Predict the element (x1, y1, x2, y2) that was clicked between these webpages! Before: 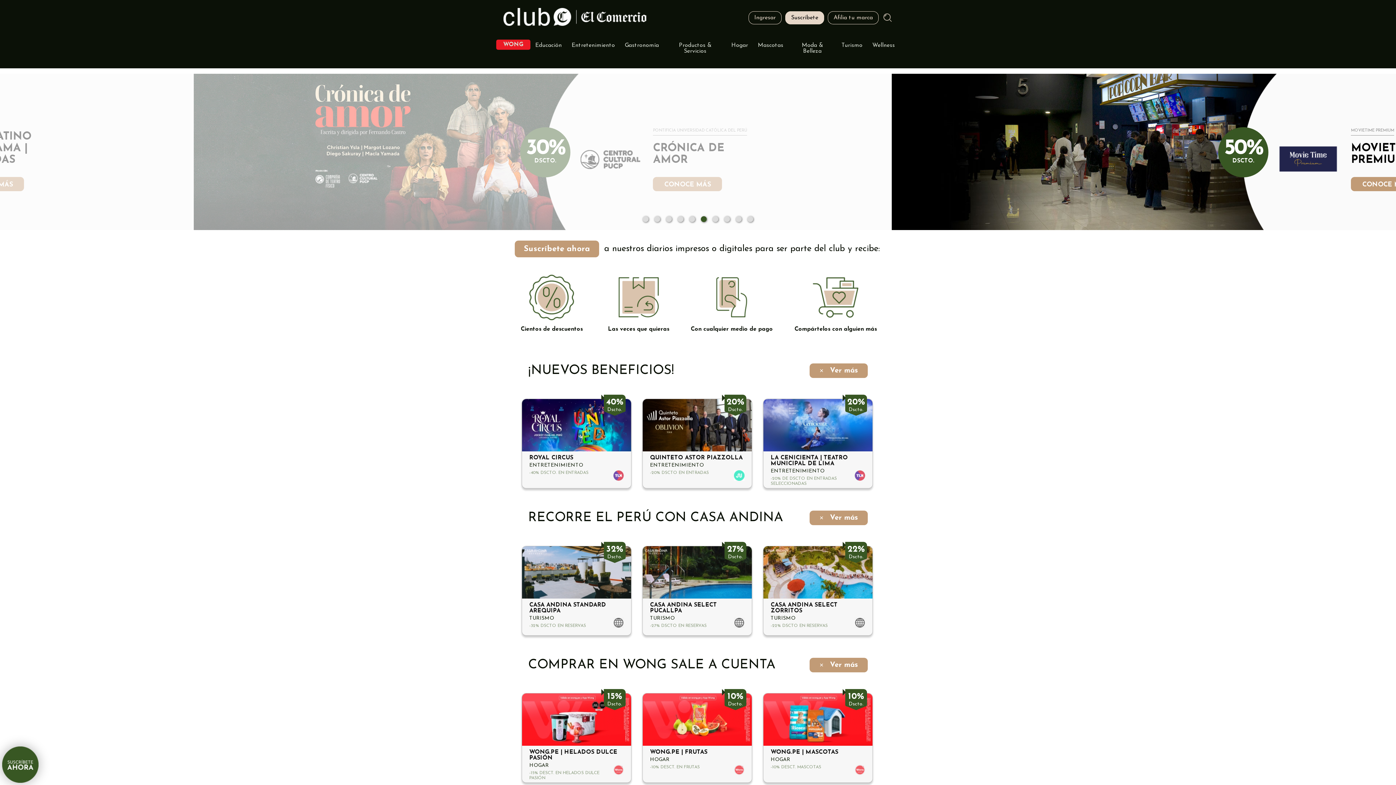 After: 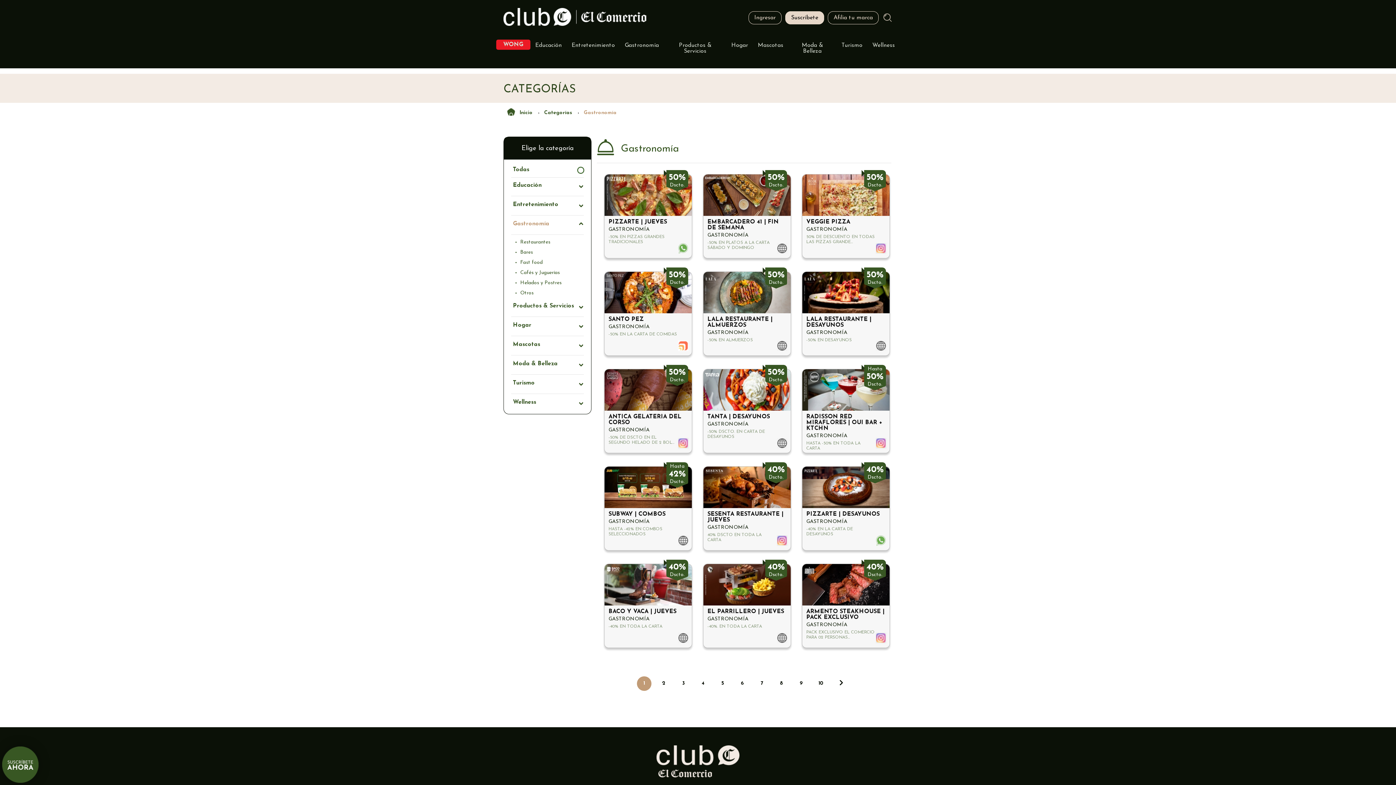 Action: bbox: (620, 57, 664, 72) label: Gastronomía